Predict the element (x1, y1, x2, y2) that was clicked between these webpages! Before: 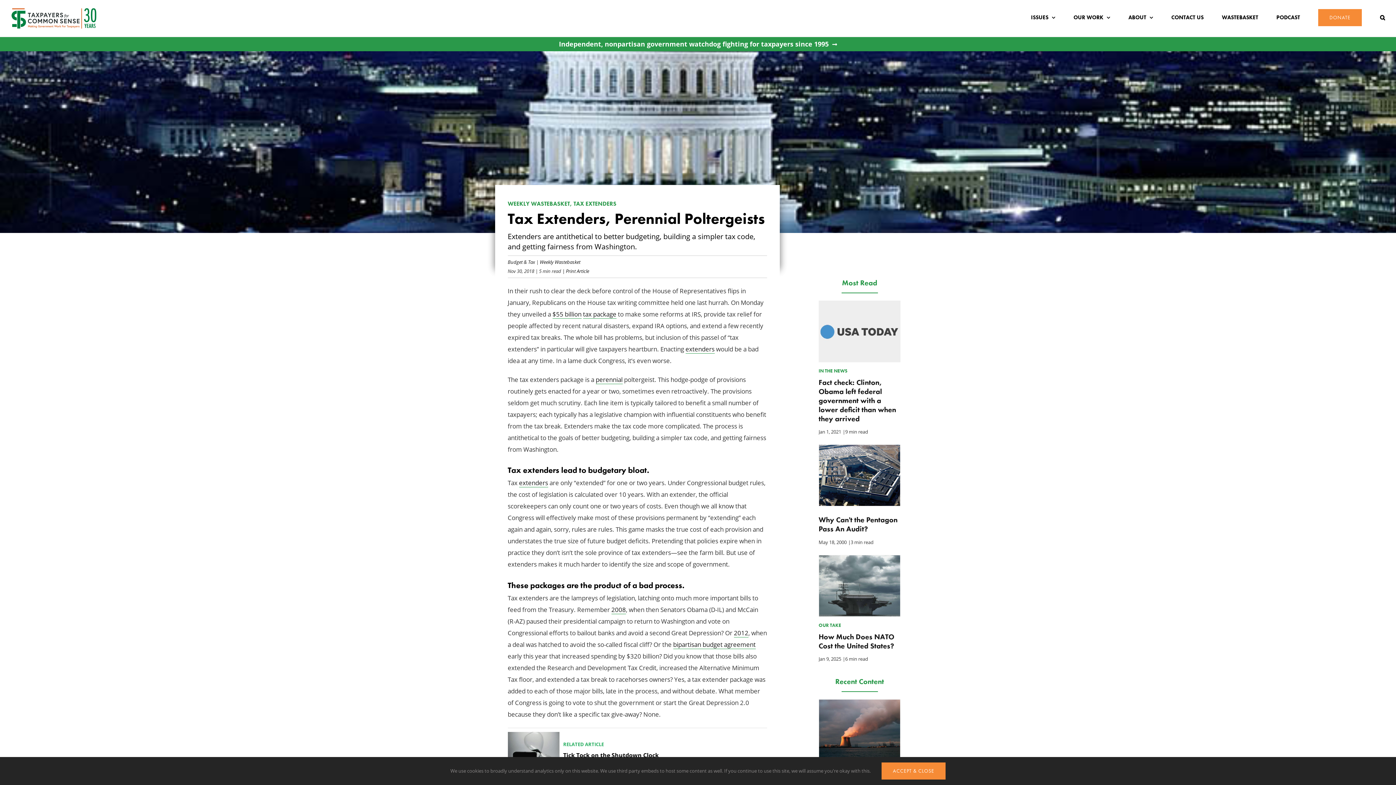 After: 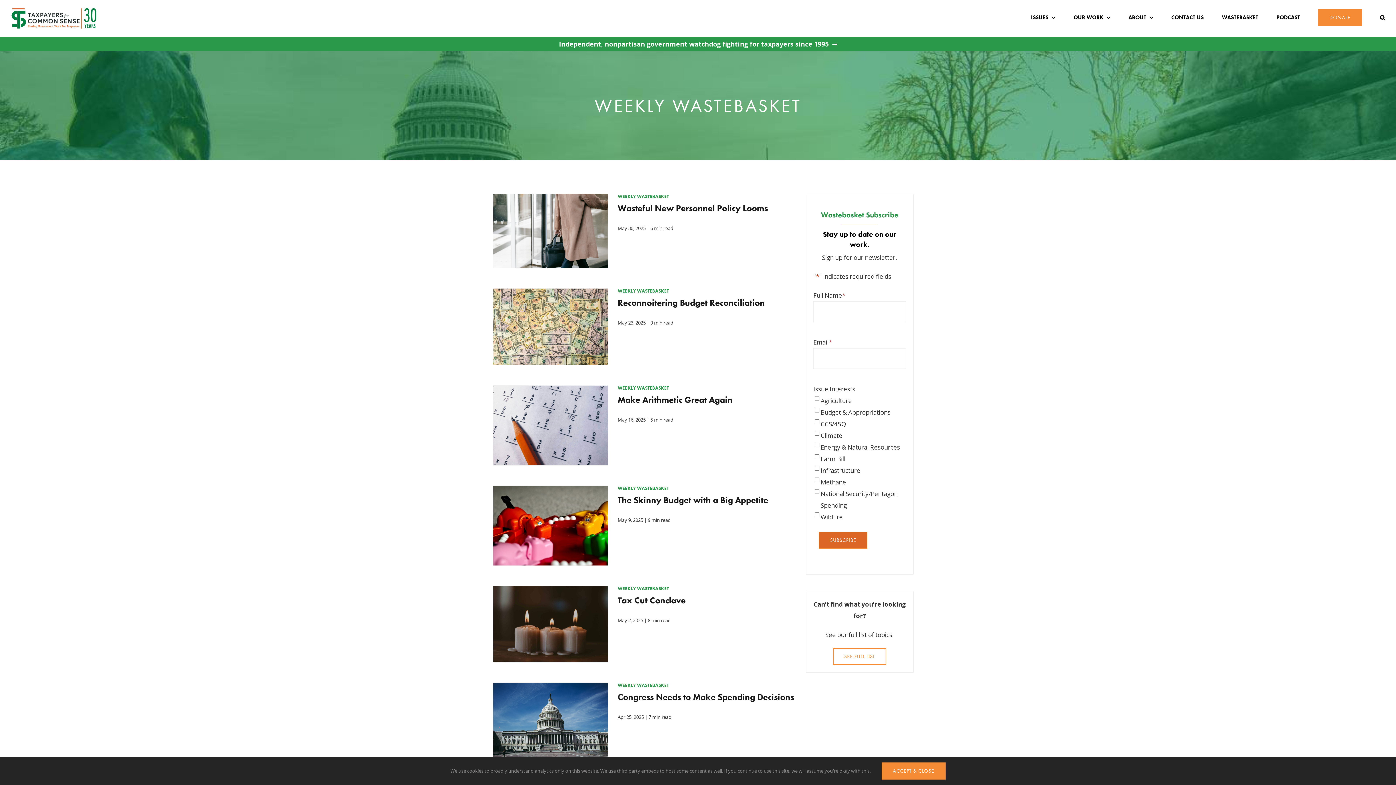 Action: bbox: (539, 258, 580, 265) label: Weekly Wastebasket